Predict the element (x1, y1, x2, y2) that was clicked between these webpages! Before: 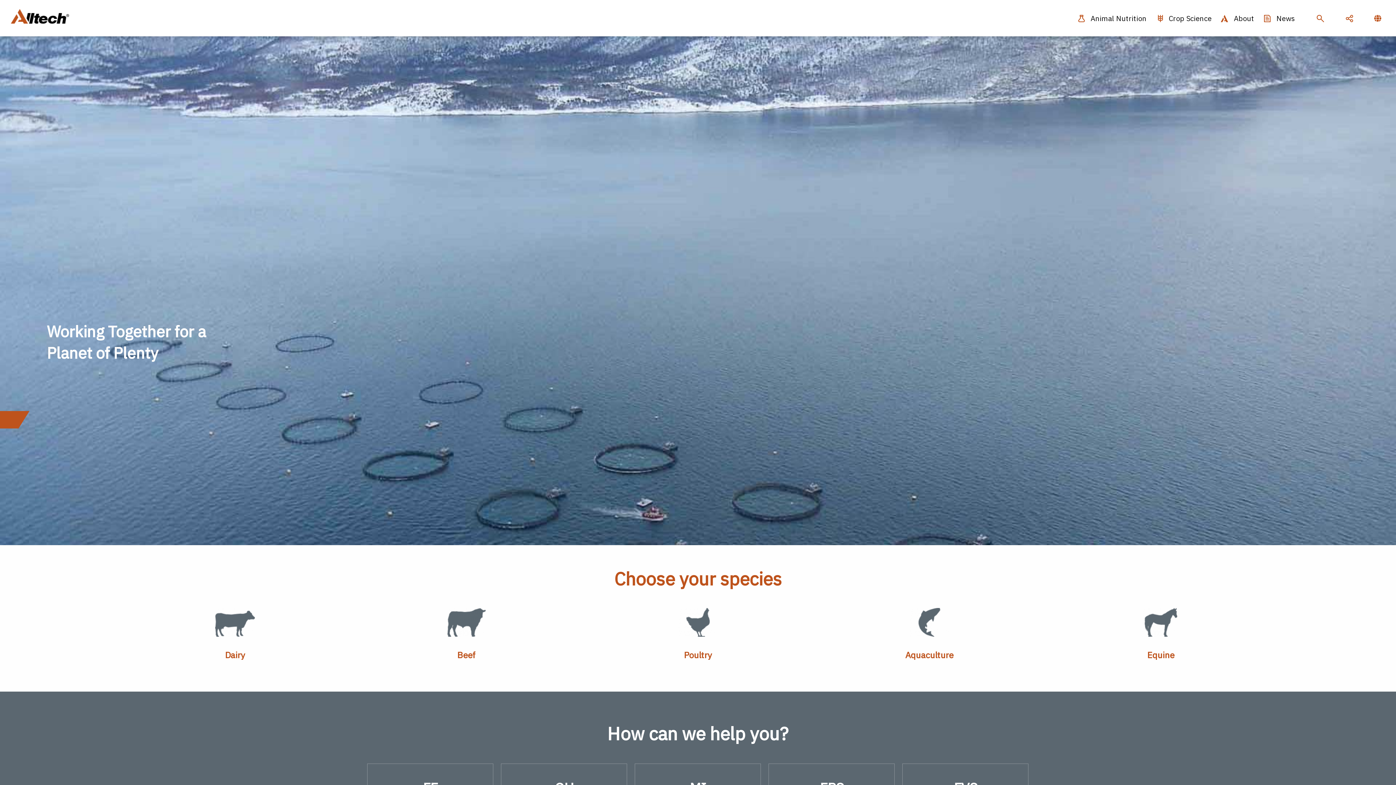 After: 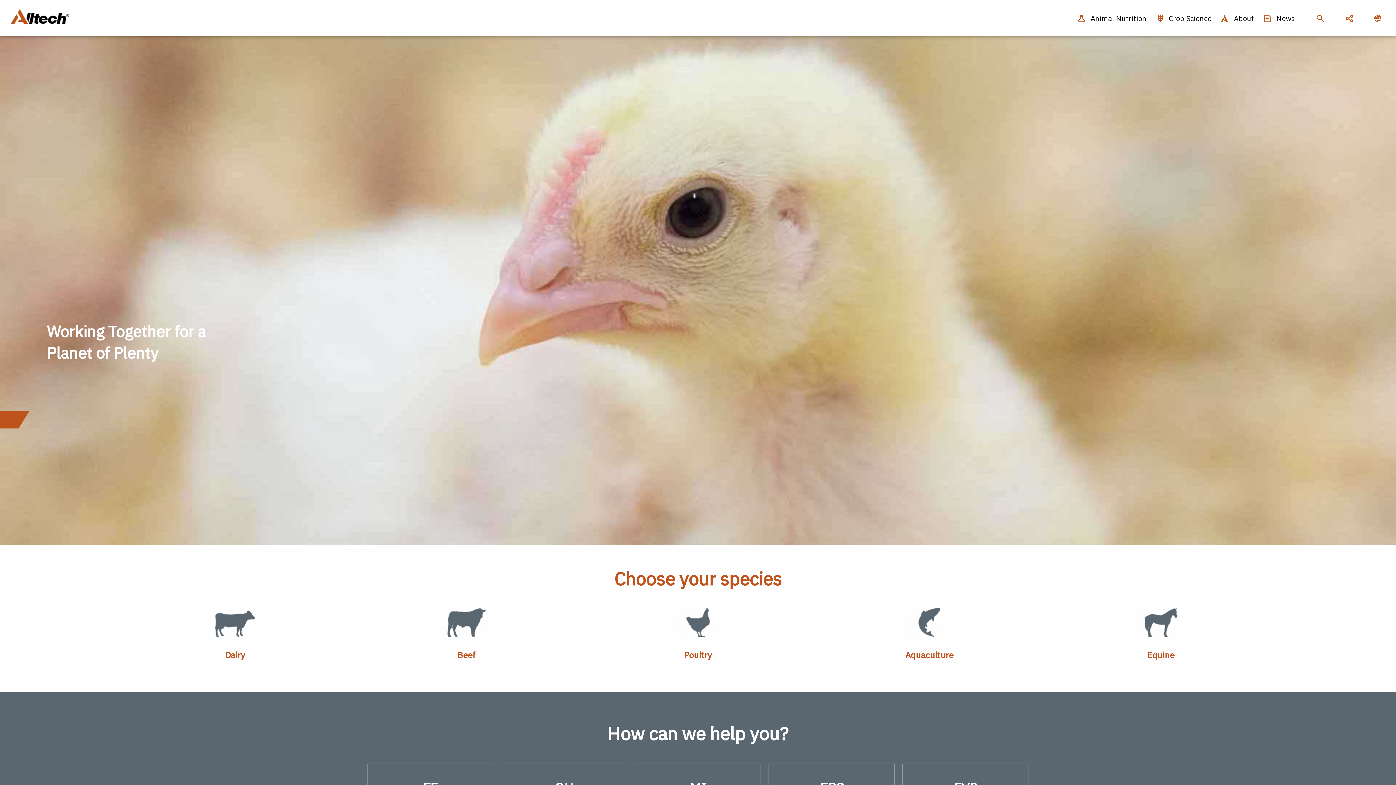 Action: bbox: (10, 12, 69, 19)